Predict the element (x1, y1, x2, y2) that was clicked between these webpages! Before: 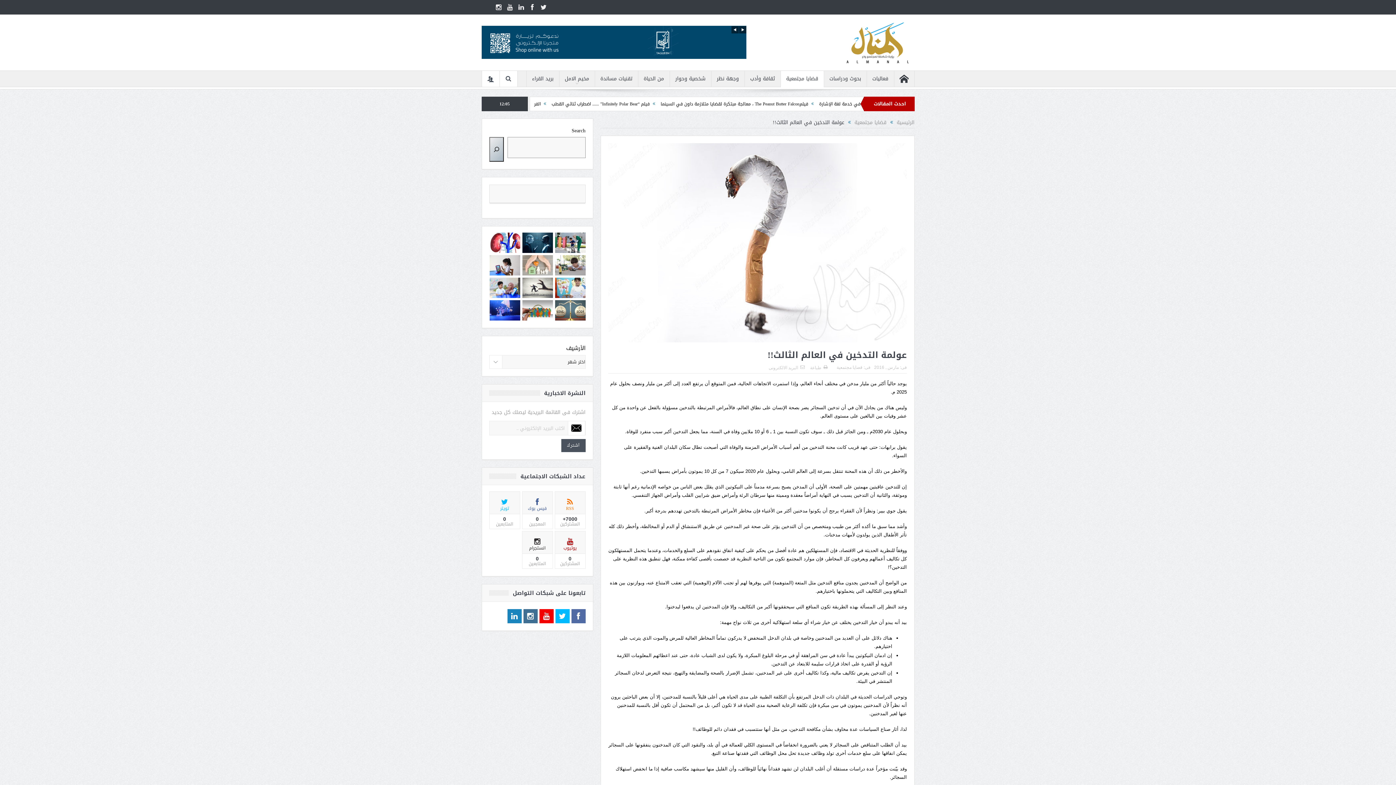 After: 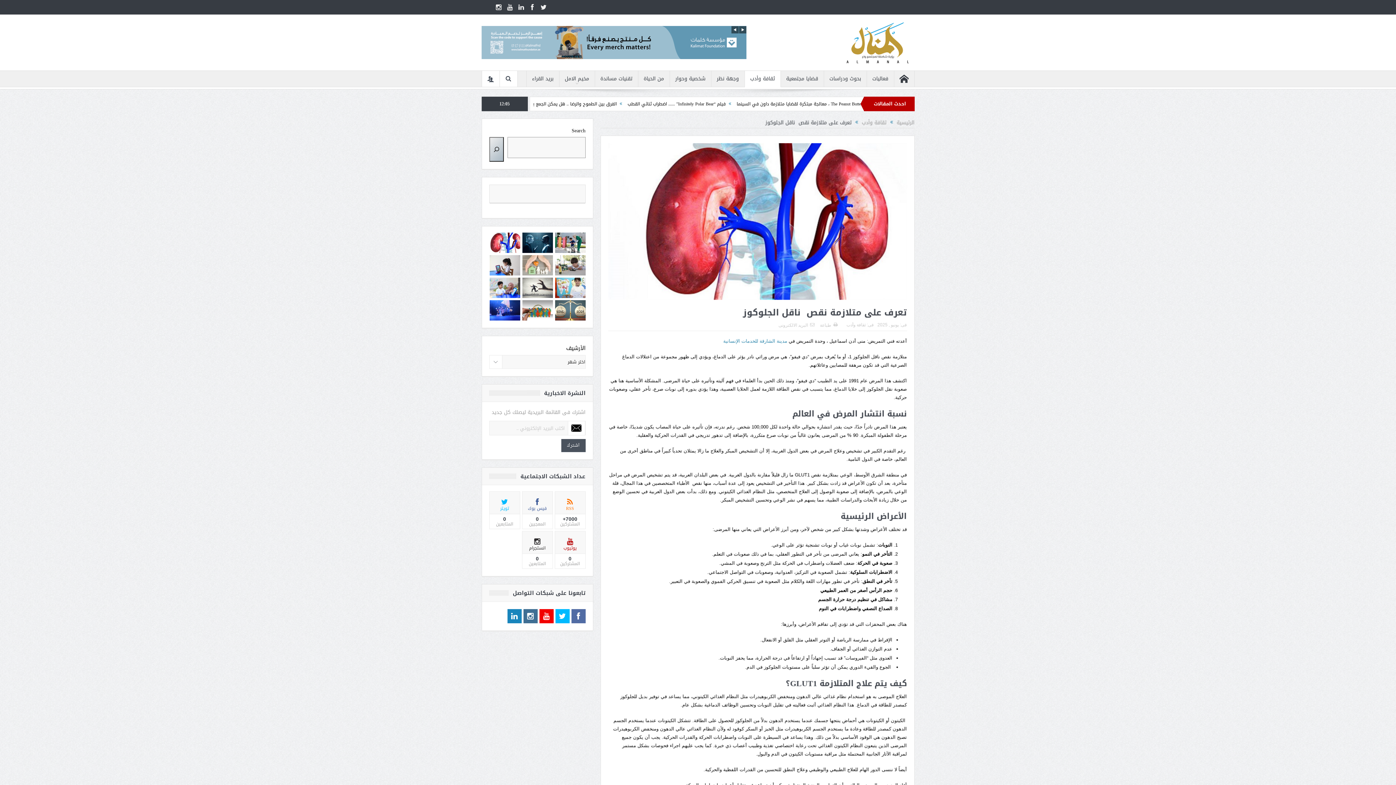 Action: bbox: (489, 232, 520, 253)